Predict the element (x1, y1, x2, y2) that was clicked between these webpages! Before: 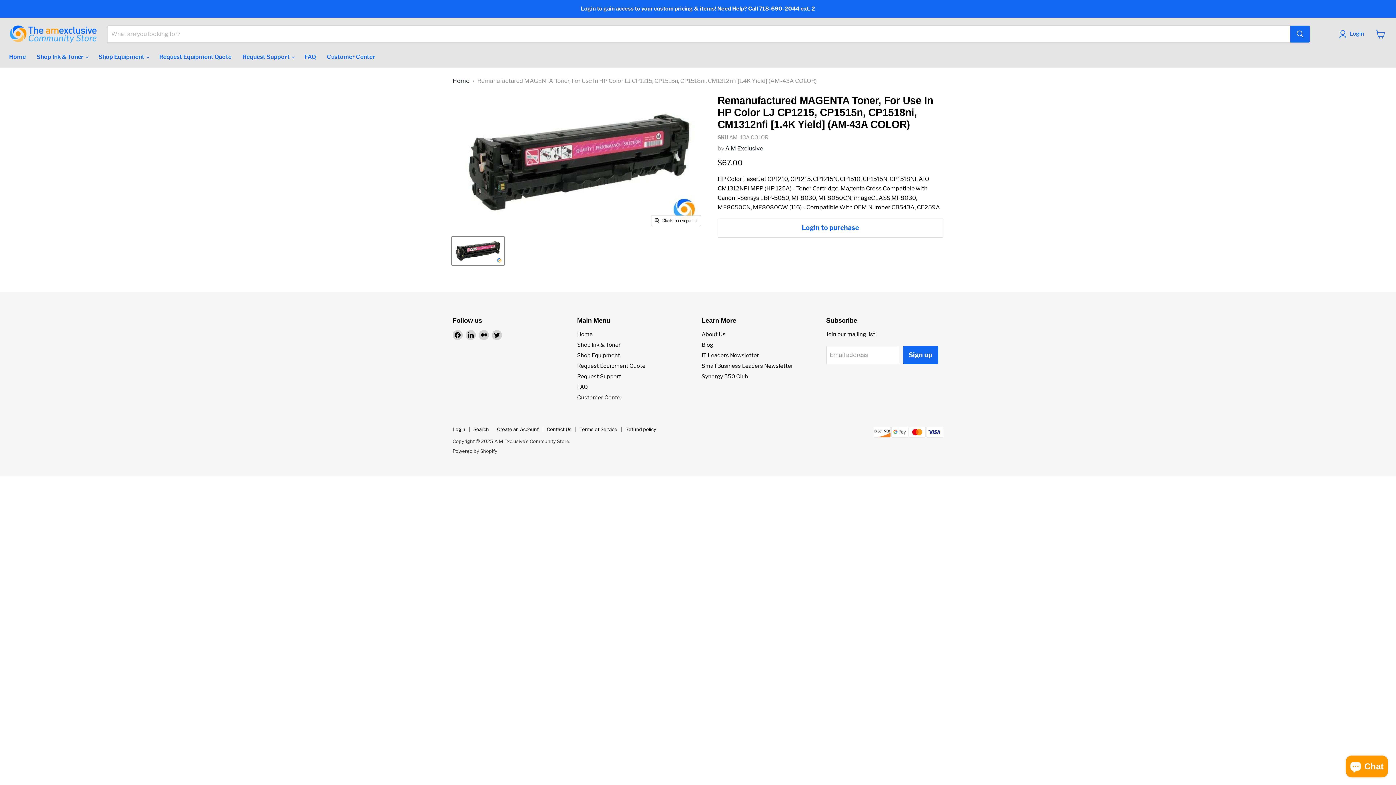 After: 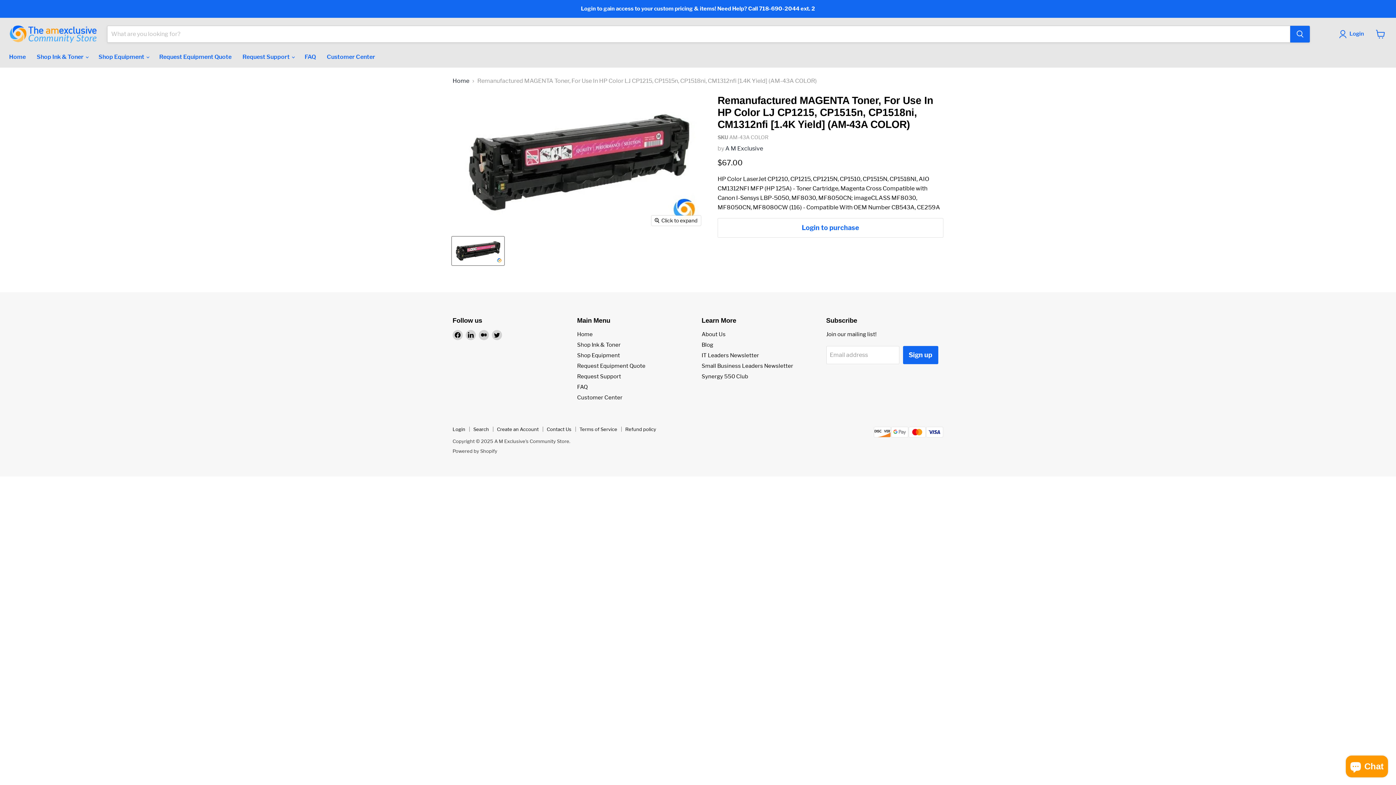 Action: label: Magenta Toner Cartridge for HP CB543A (HP 125A) thumbnail bbox: (452, 236, 504, 265)